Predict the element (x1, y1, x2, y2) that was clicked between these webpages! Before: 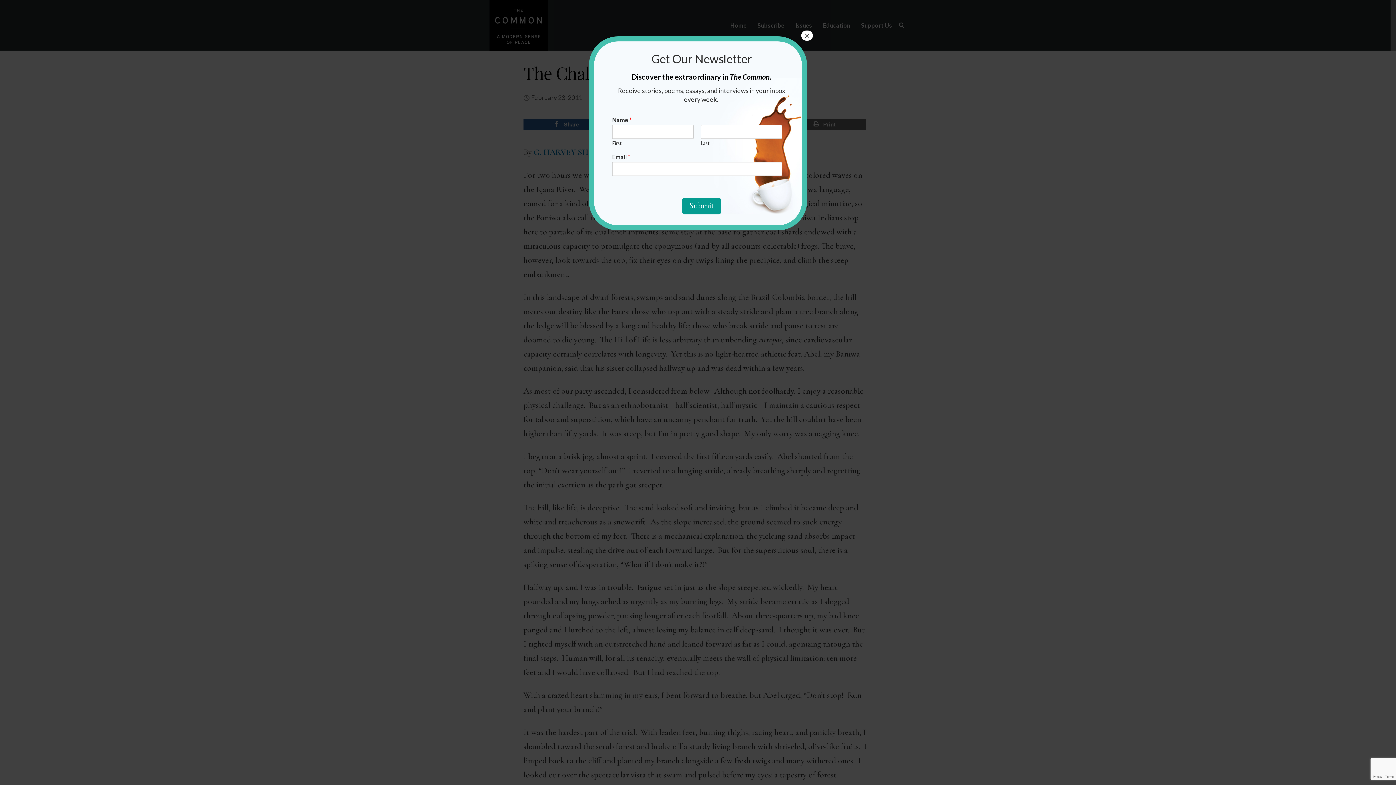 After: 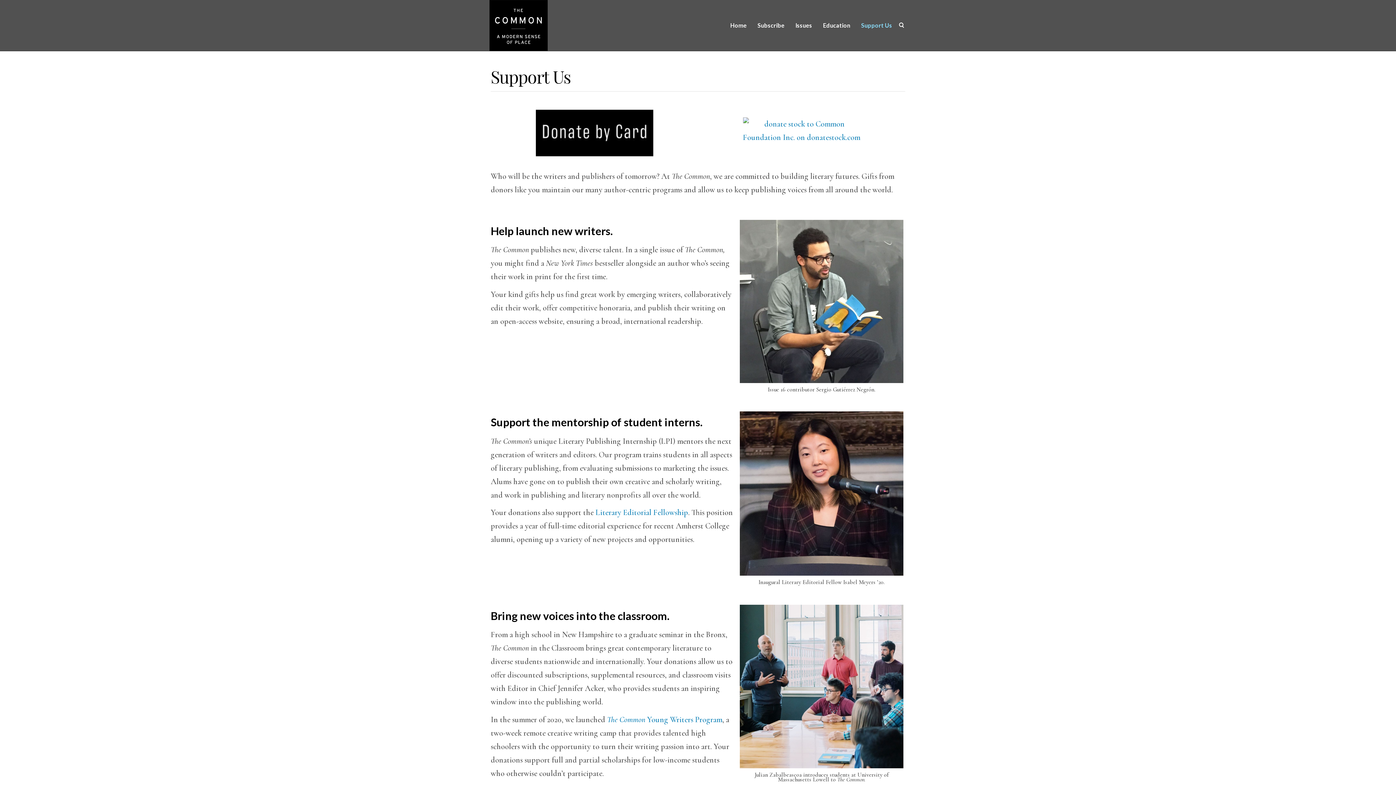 Action: bbox: (856, 0, 897, 50) label: Support Us